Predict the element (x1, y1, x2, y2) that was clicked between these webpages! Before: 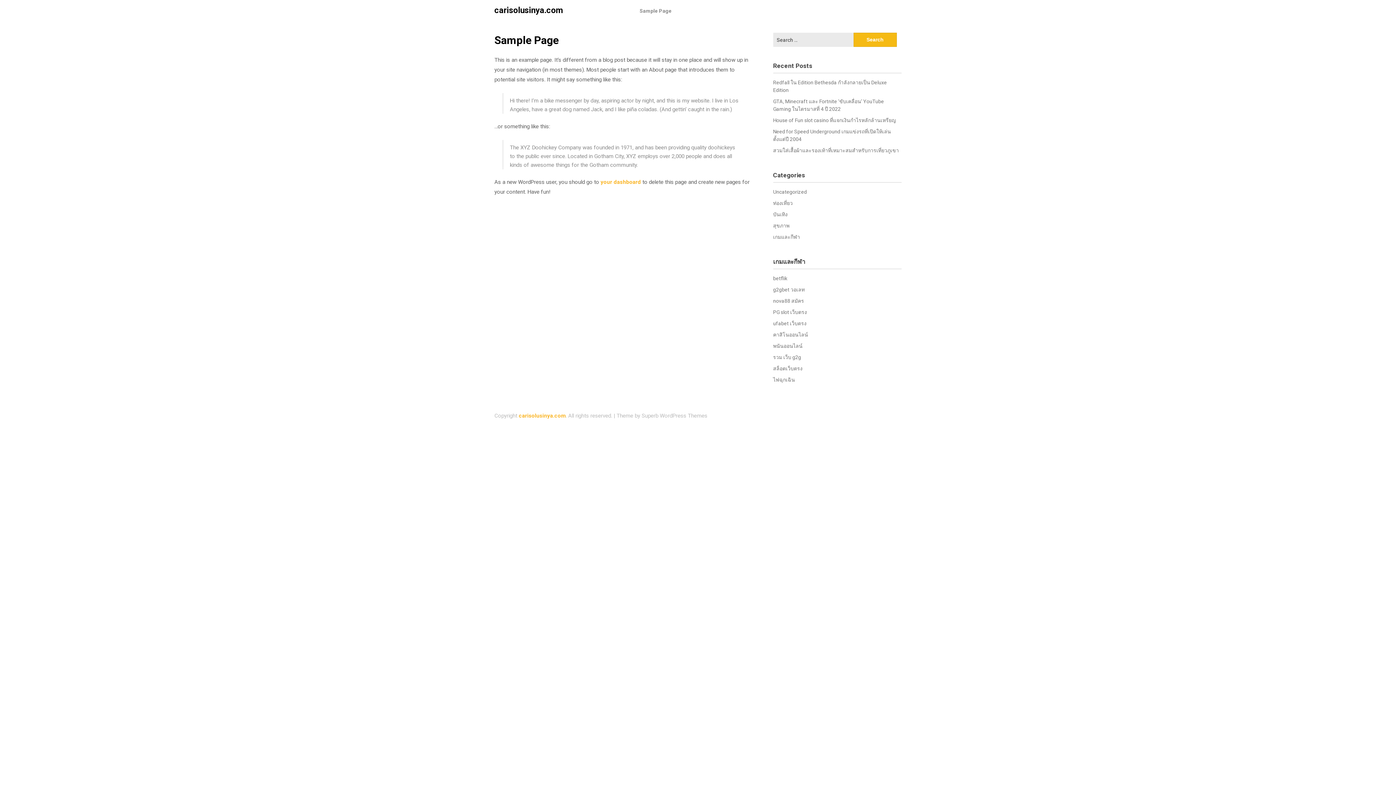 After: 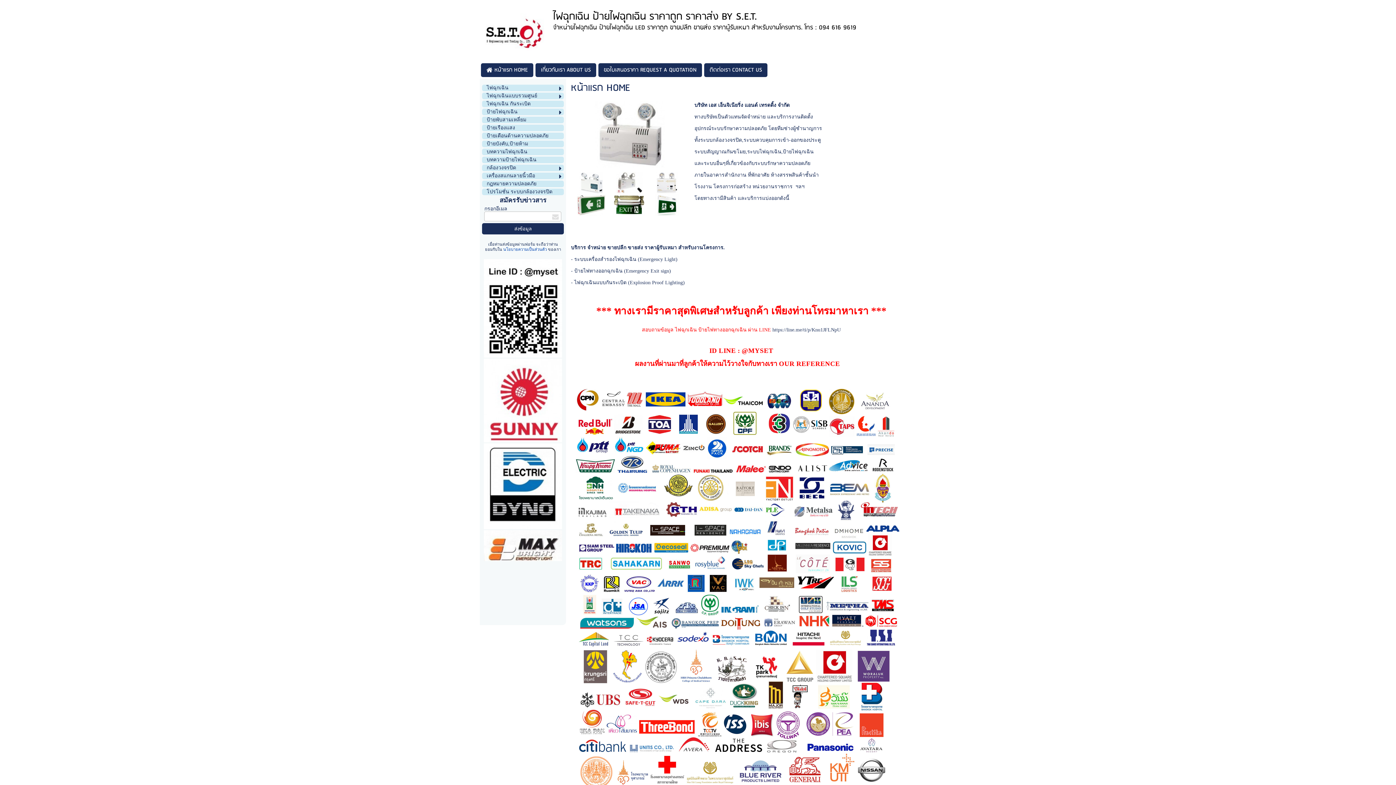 Action: bbox: (773, 377, 795, 383) label: ไฟฉุกเฉิน